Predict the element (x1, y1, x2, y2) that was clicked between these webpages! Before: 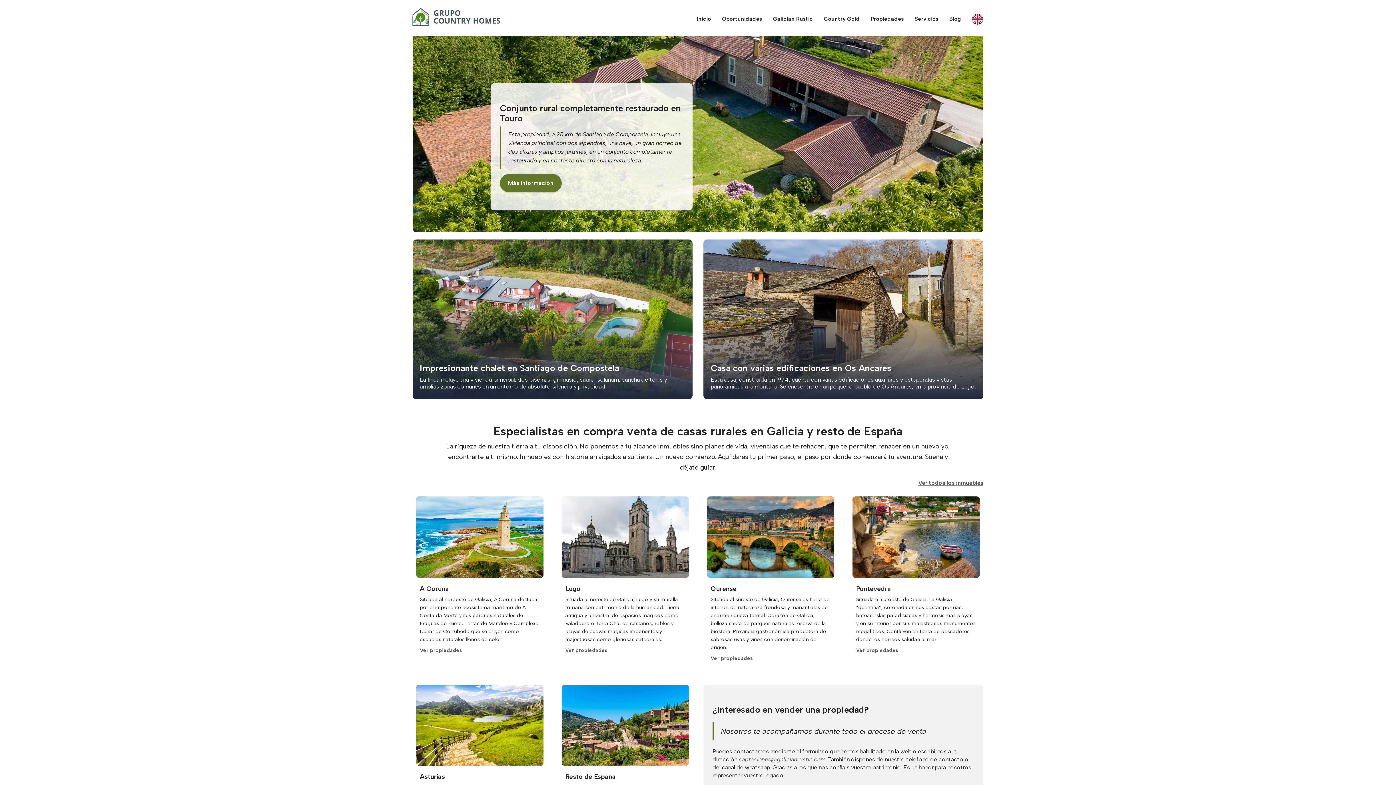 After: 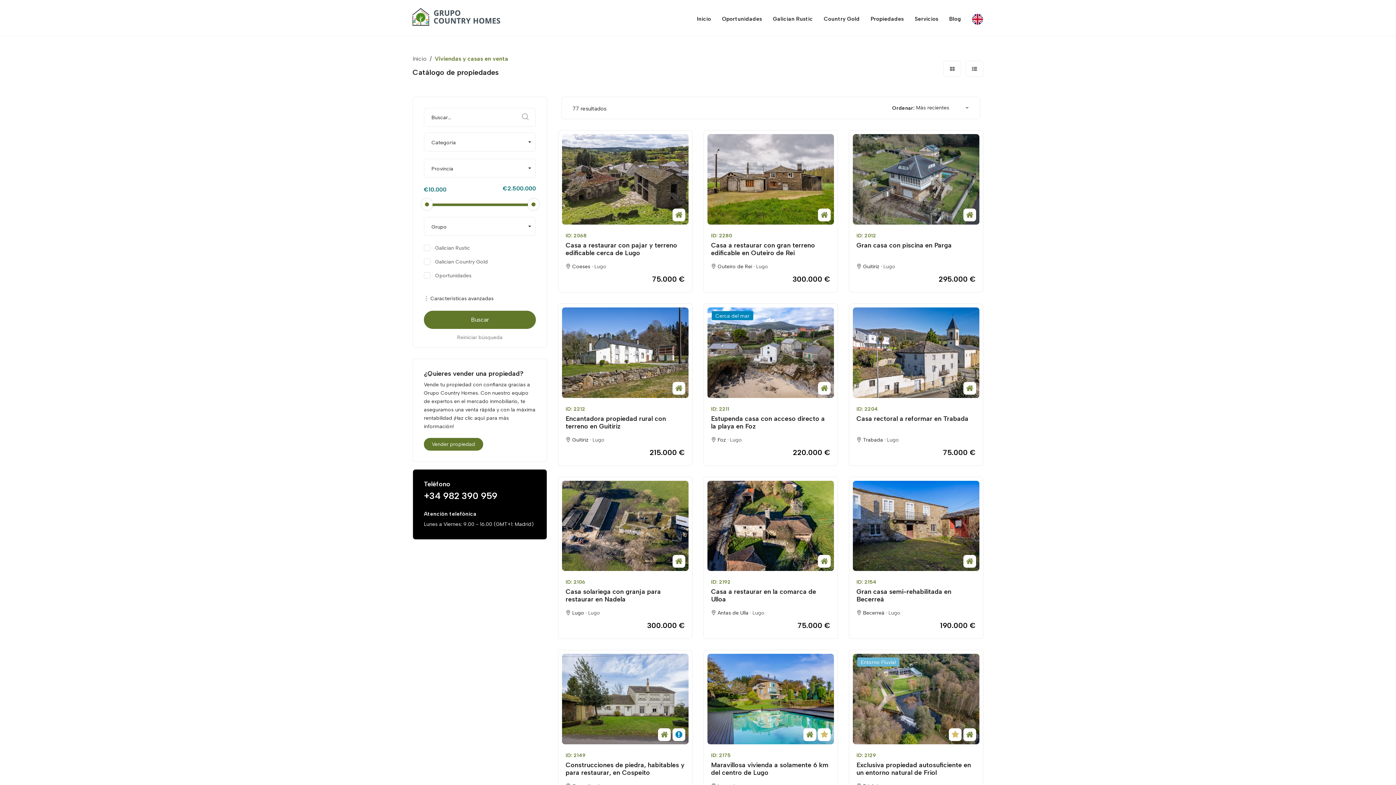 Action: label: Ver propiedades bbox: (565, 647, 607, 653)